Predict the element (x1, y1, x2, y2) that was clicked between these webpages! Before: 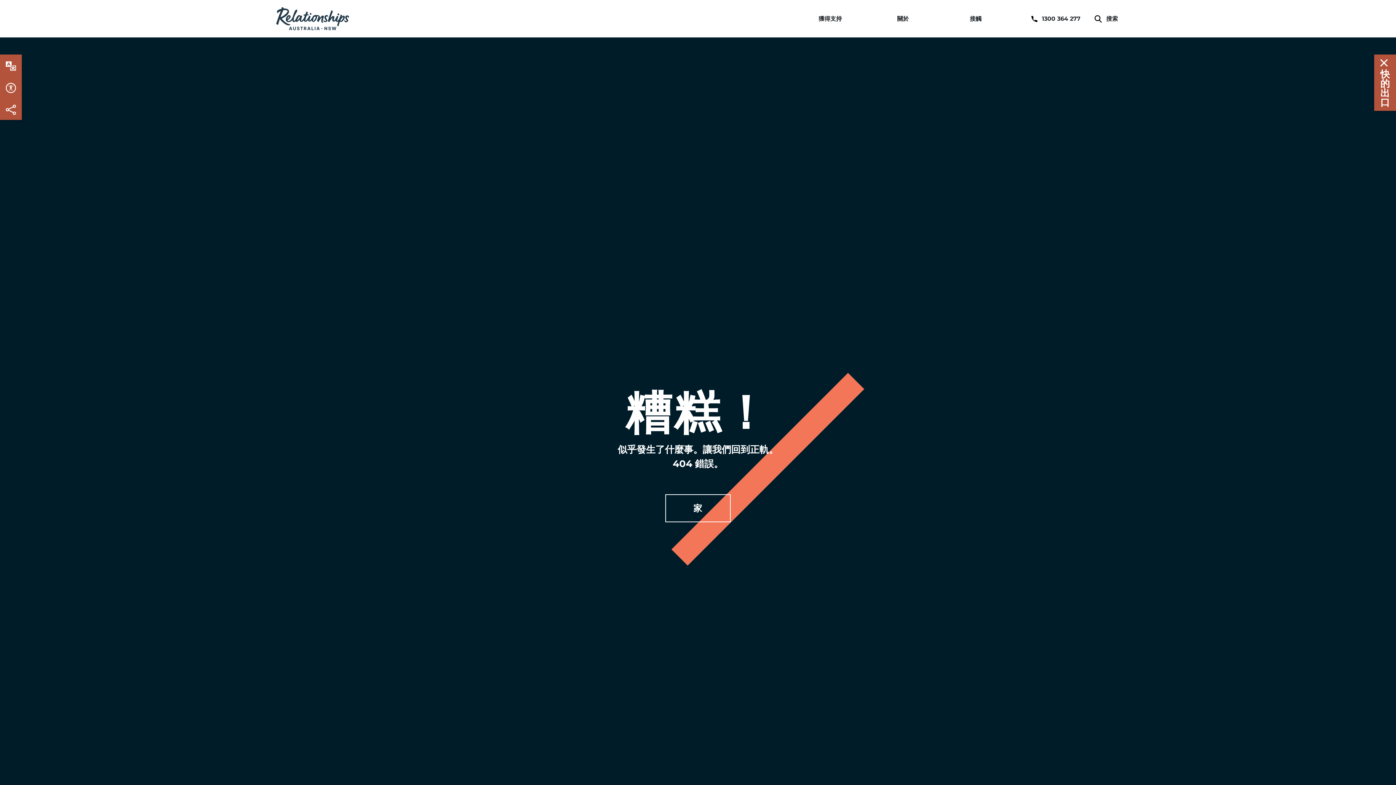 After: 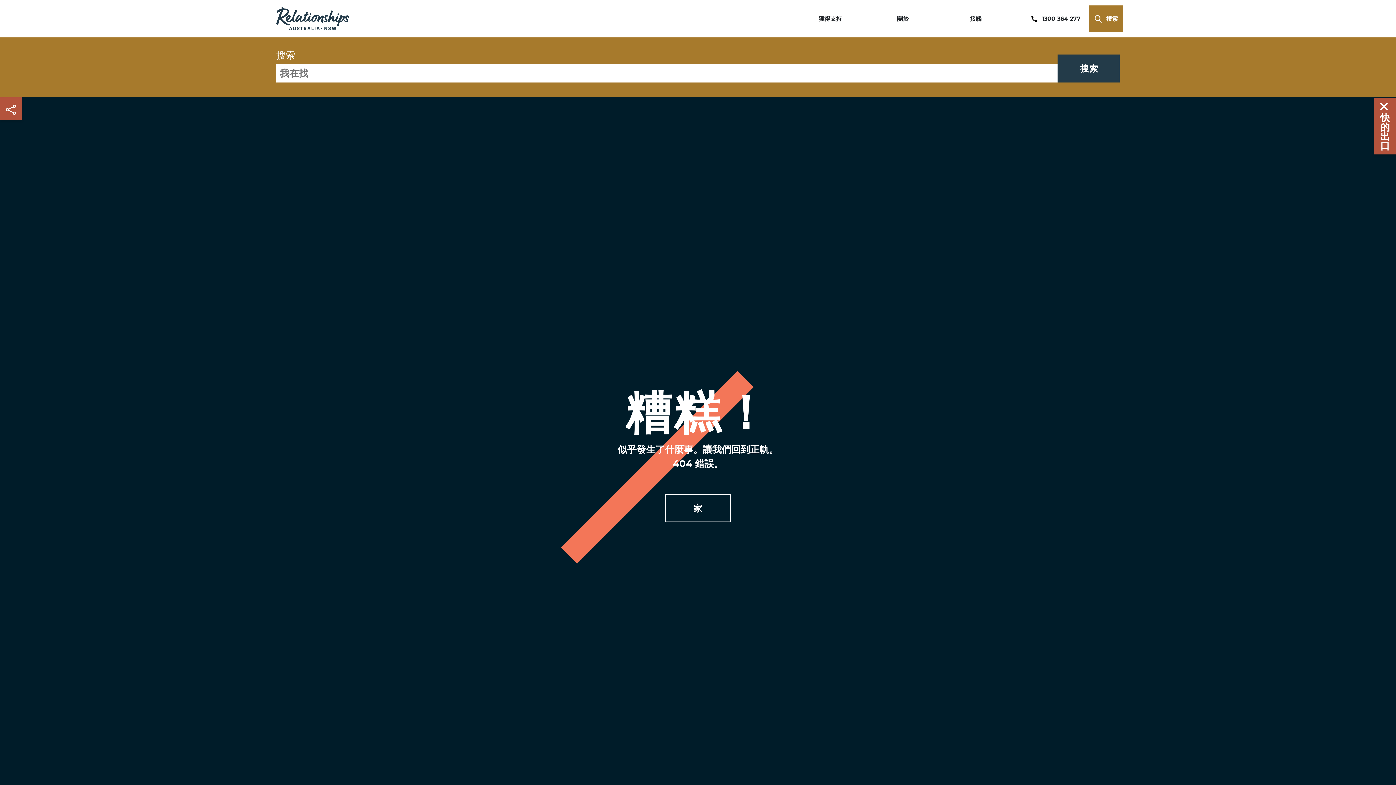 Action: bbox: (1093, 12, 1120, 24) label:  搜索